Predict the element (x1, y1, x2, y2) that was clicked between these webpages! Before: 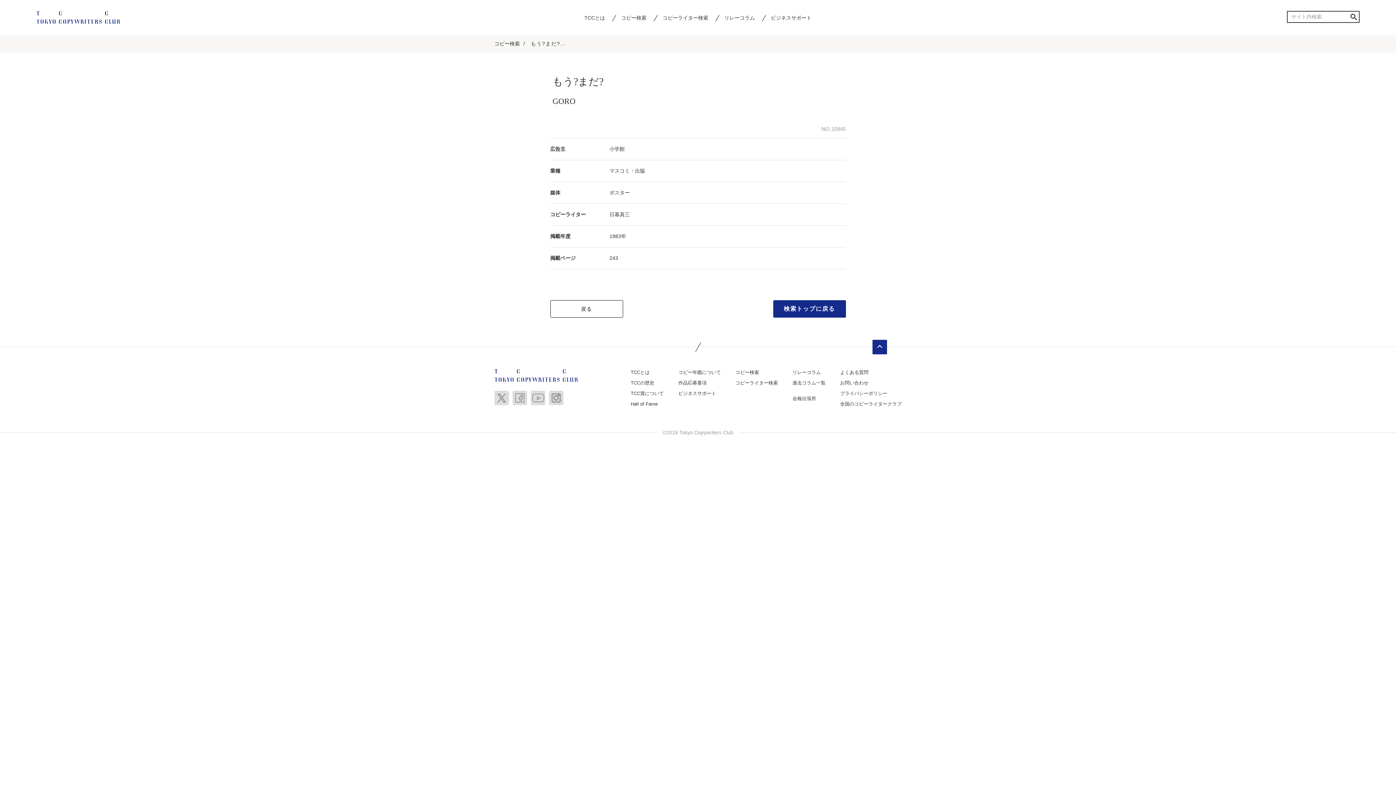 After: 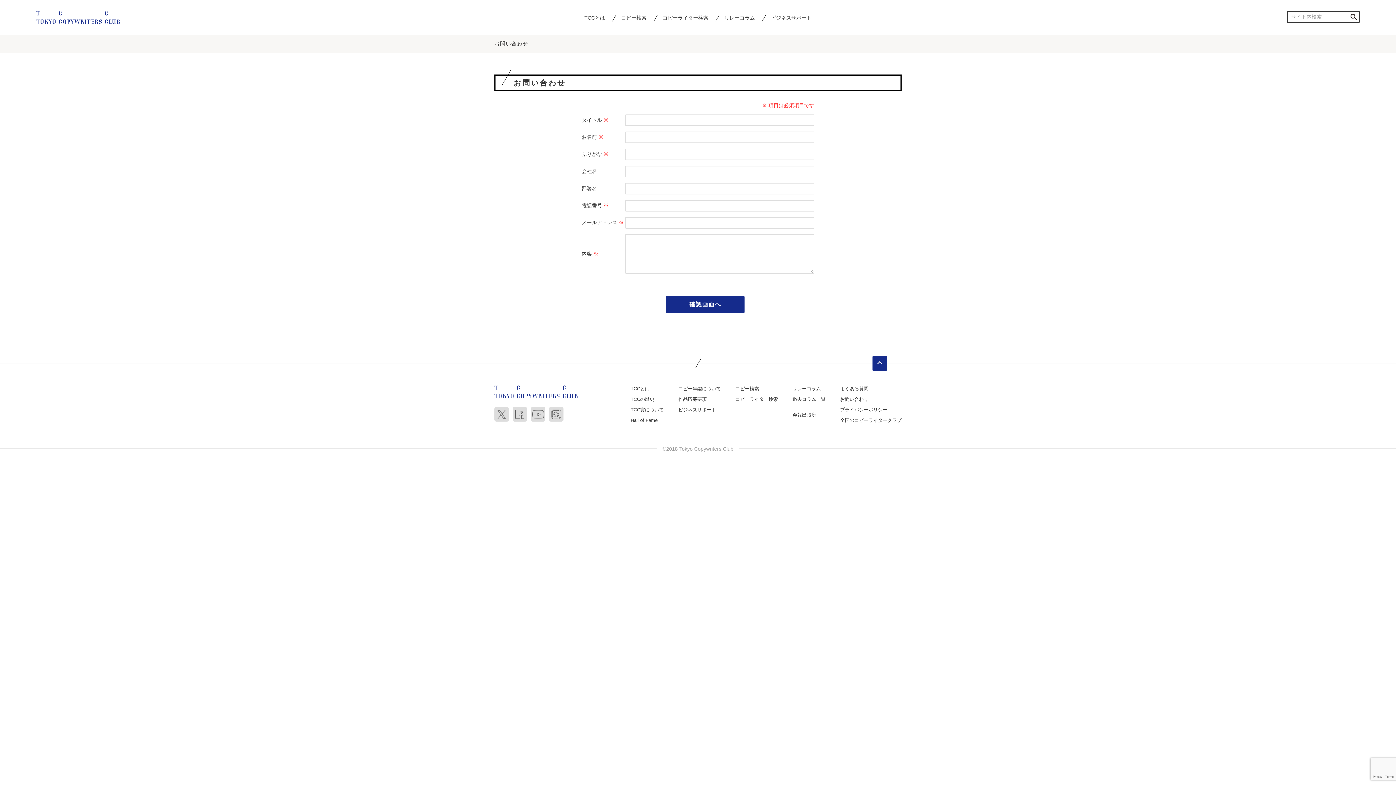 Action: bbox: (840, 380, 868, 385) label: お問い合わせ